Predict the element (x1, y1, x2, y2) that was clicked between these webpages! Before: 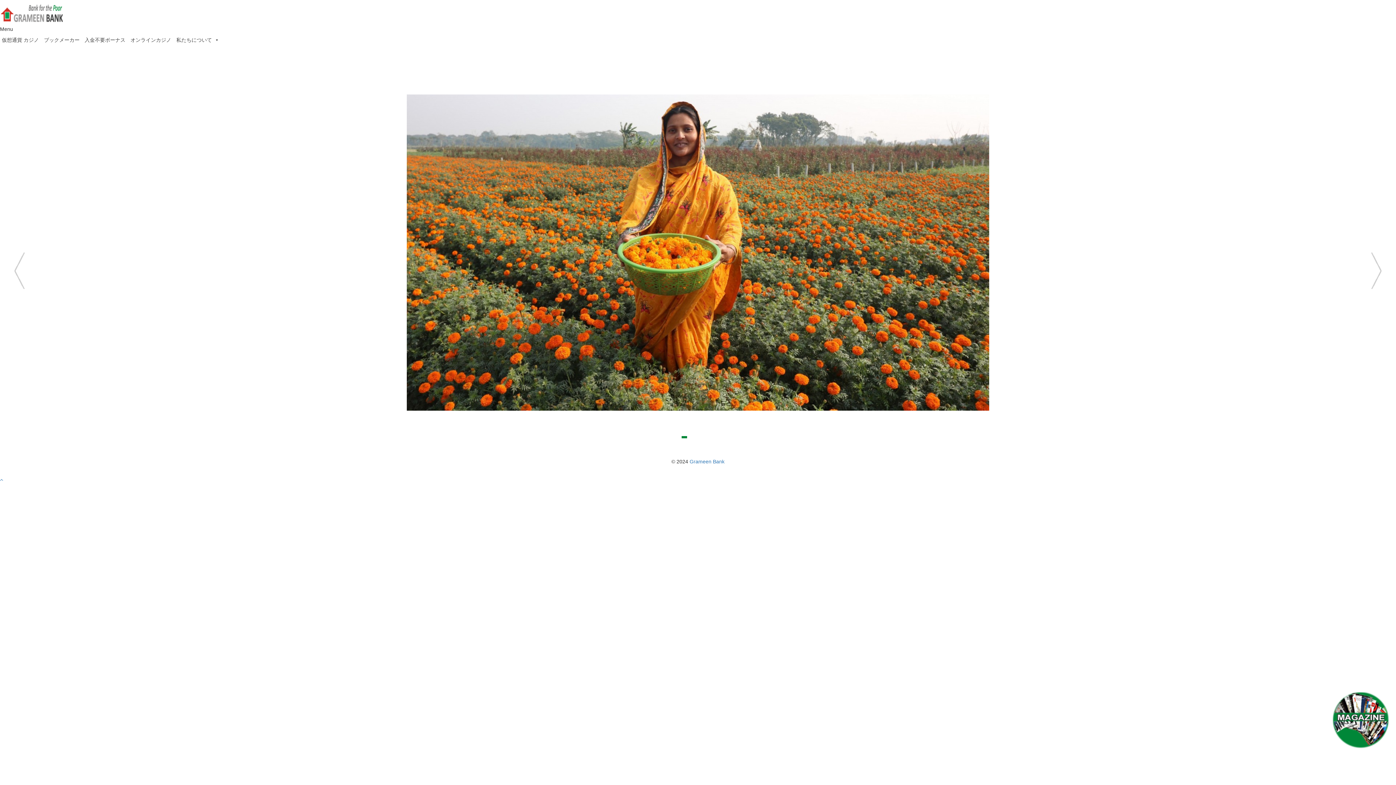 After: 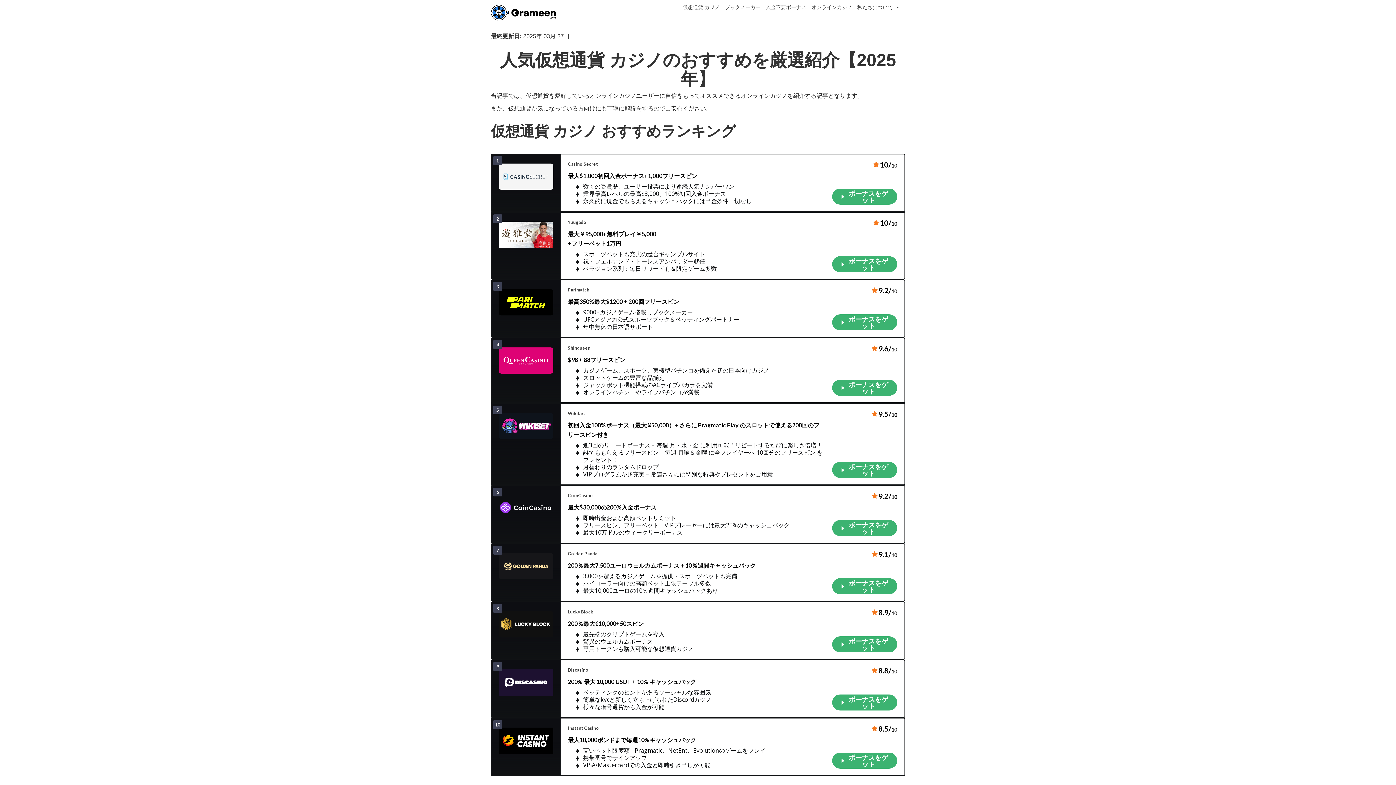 Action: bbox: (0, 32, 40, 47) label: 仮想通貨 カジノ